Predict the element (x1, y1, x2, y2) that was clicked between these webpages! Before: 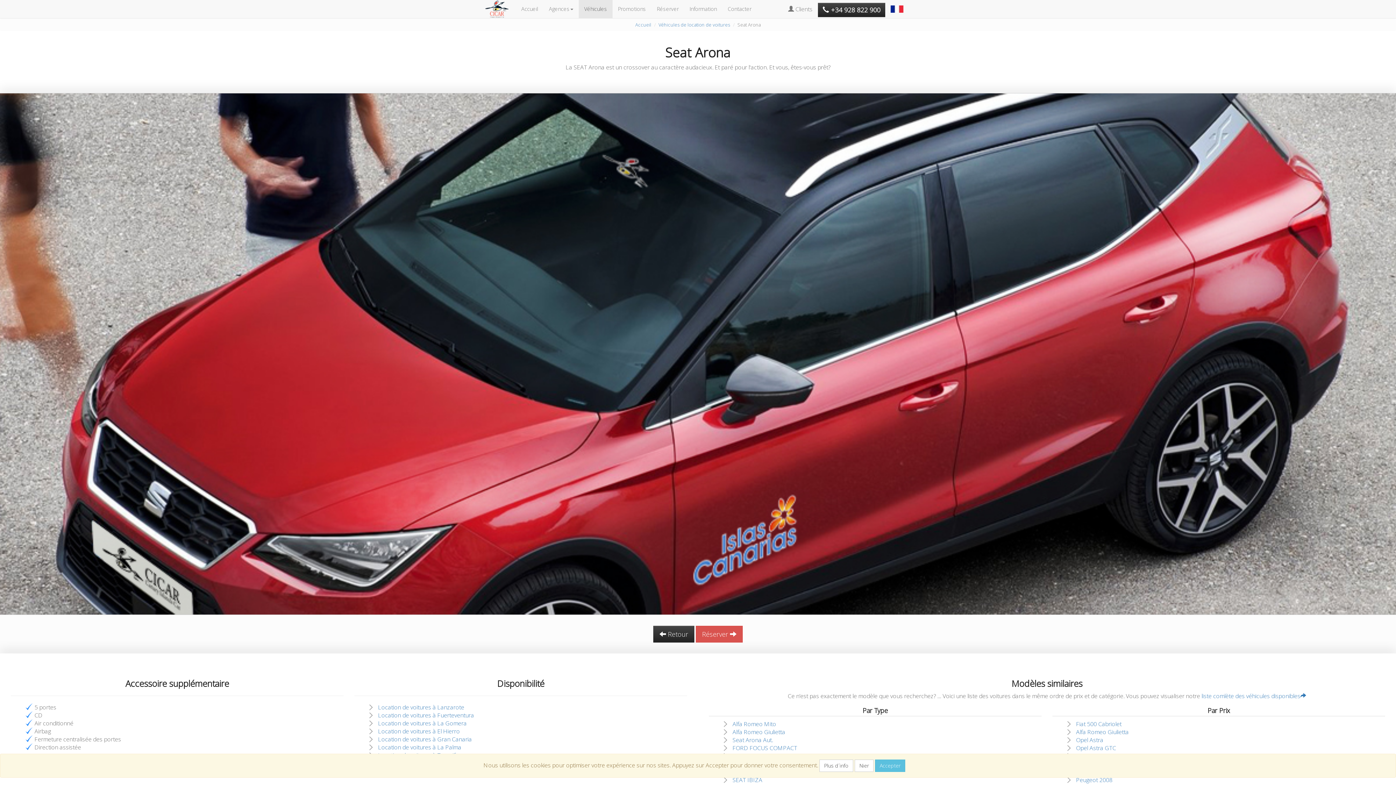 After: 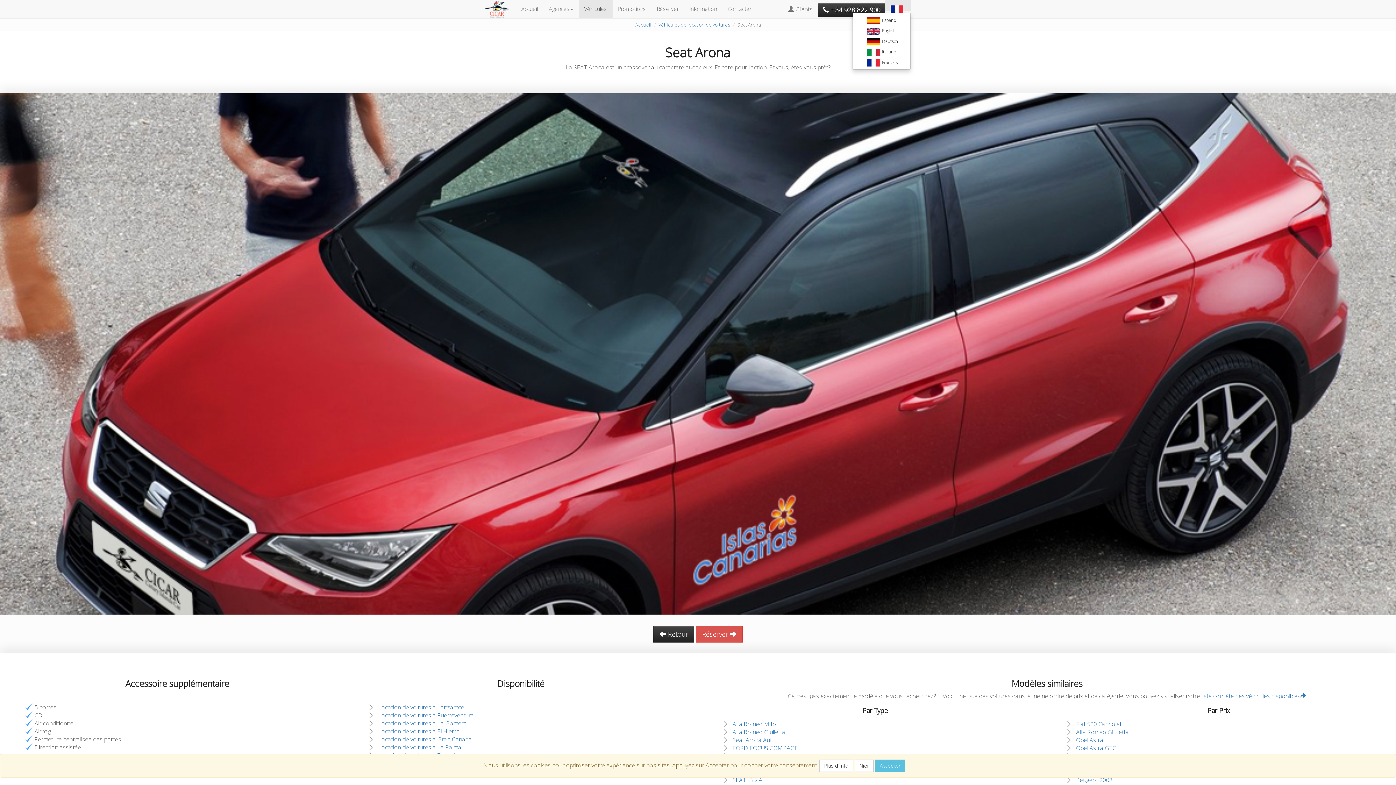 Action: bbox: (885, 0, 910, 10)